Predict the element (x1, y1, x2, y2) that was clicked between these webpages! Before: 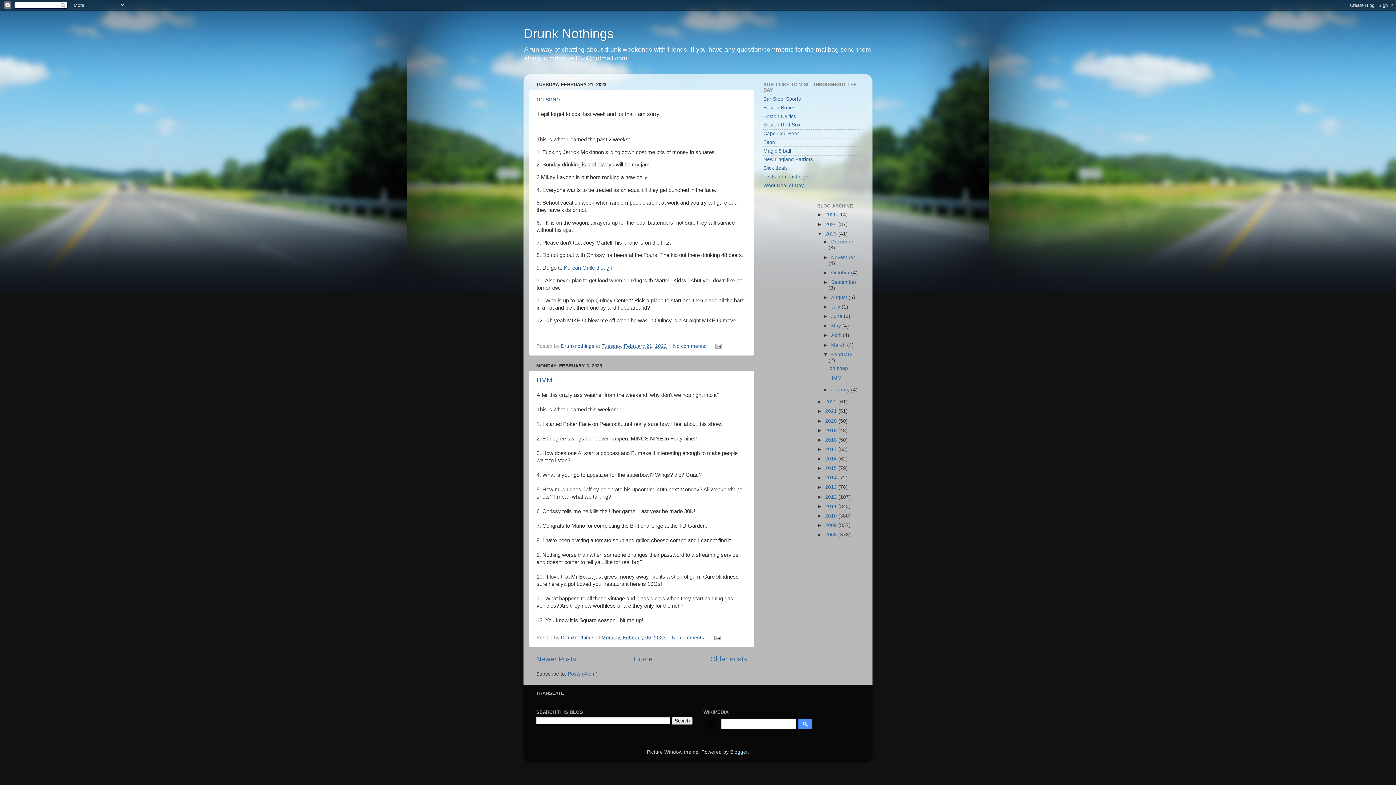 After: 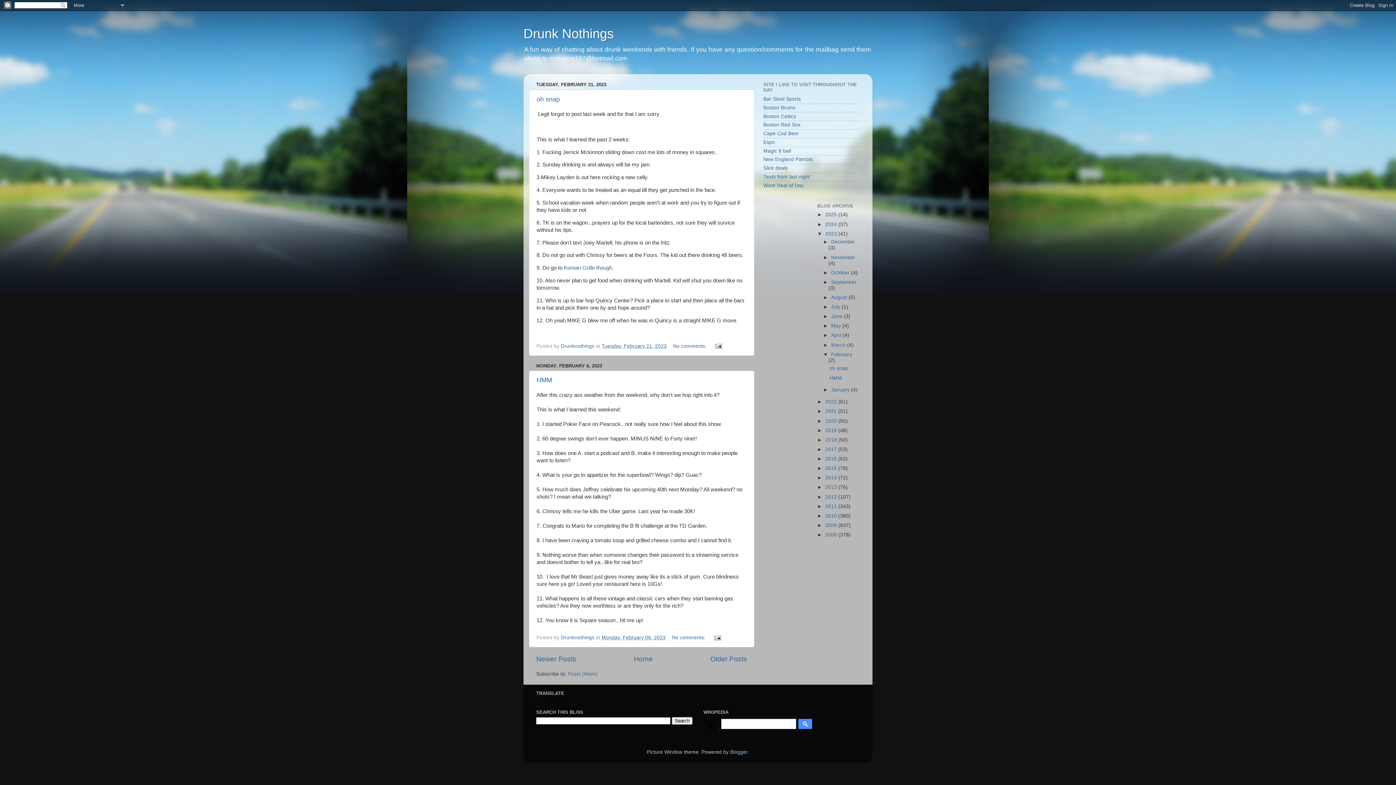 Action: label:   bbox: (703, 725, 720, 730)